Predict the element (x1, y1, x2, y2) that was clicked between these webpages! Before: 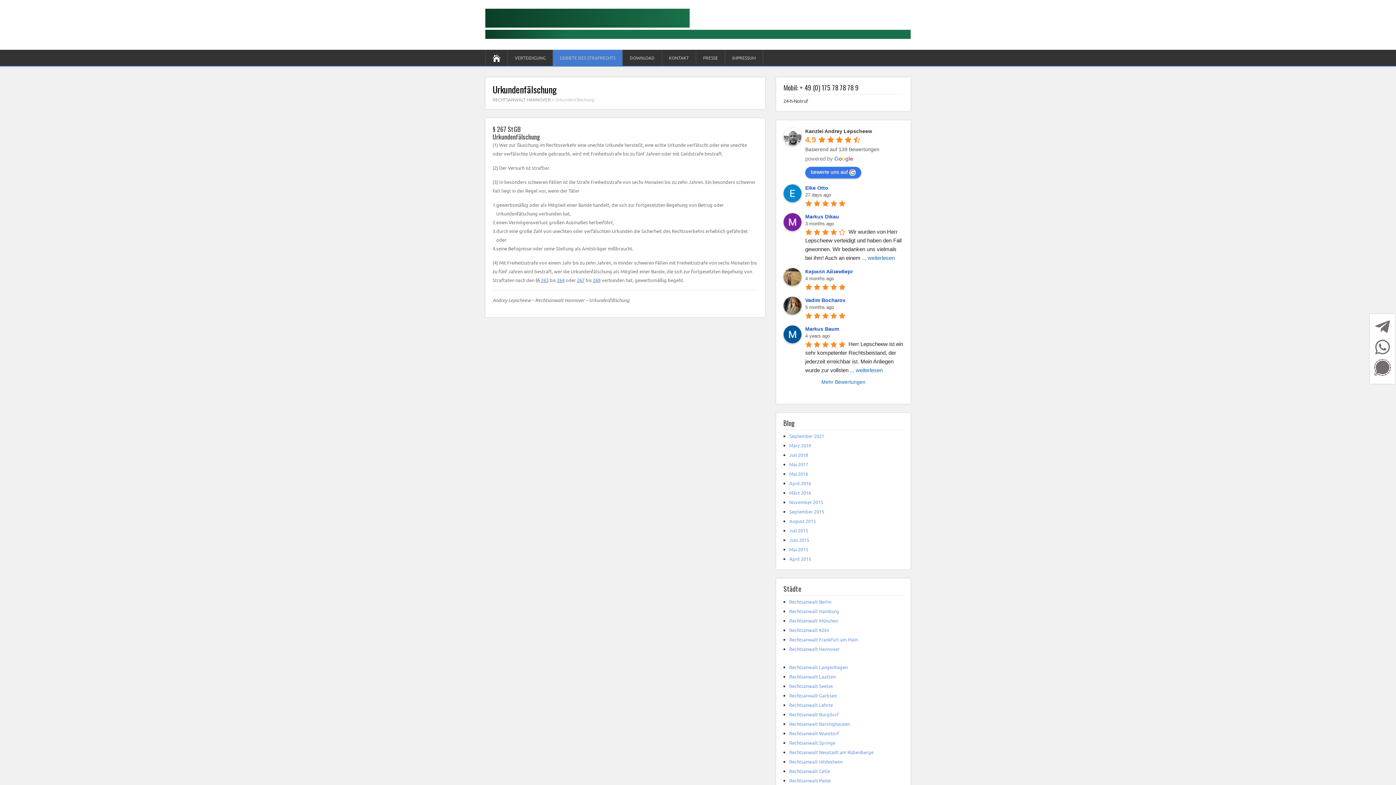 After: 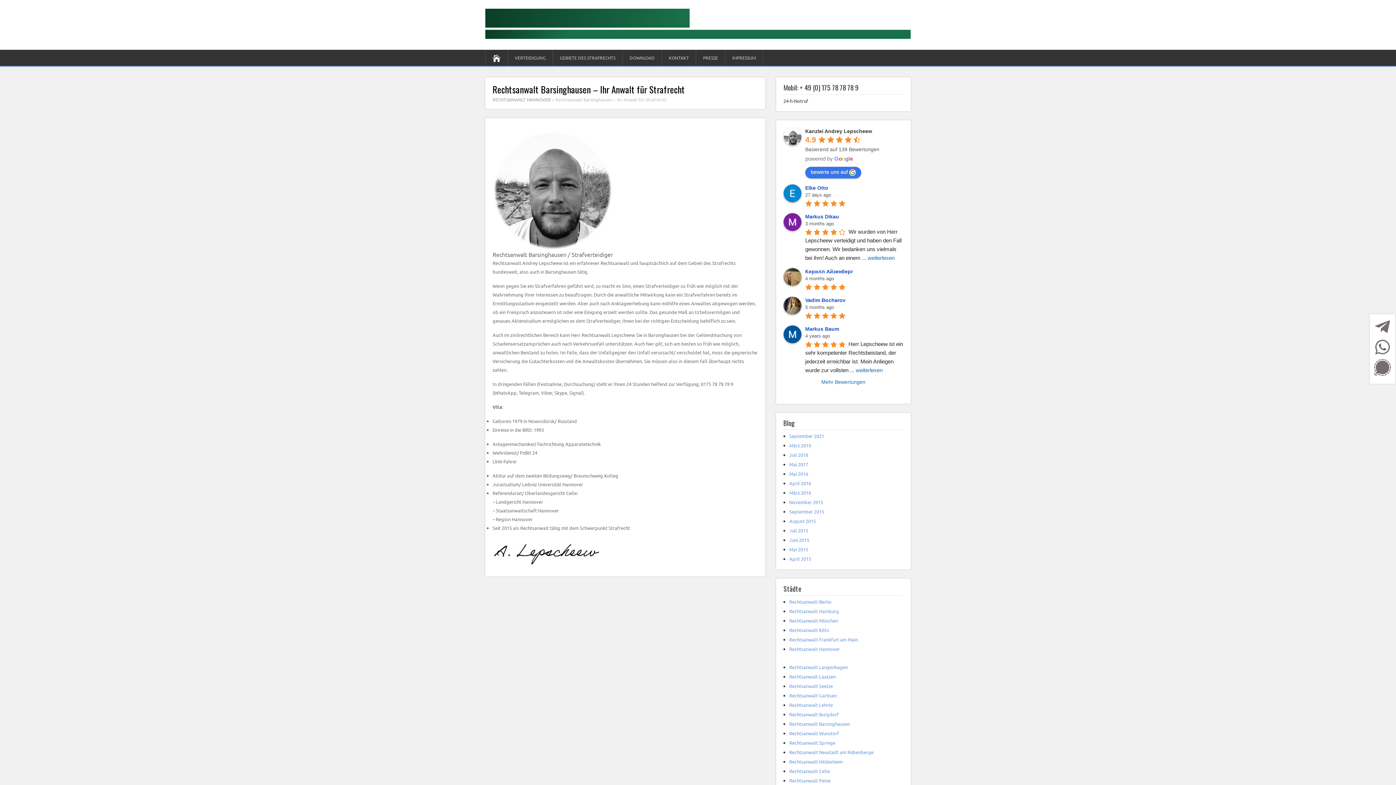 Action: label: Rechtsanwalt Barsinghausen bbox: (789, 721, 850, 727)